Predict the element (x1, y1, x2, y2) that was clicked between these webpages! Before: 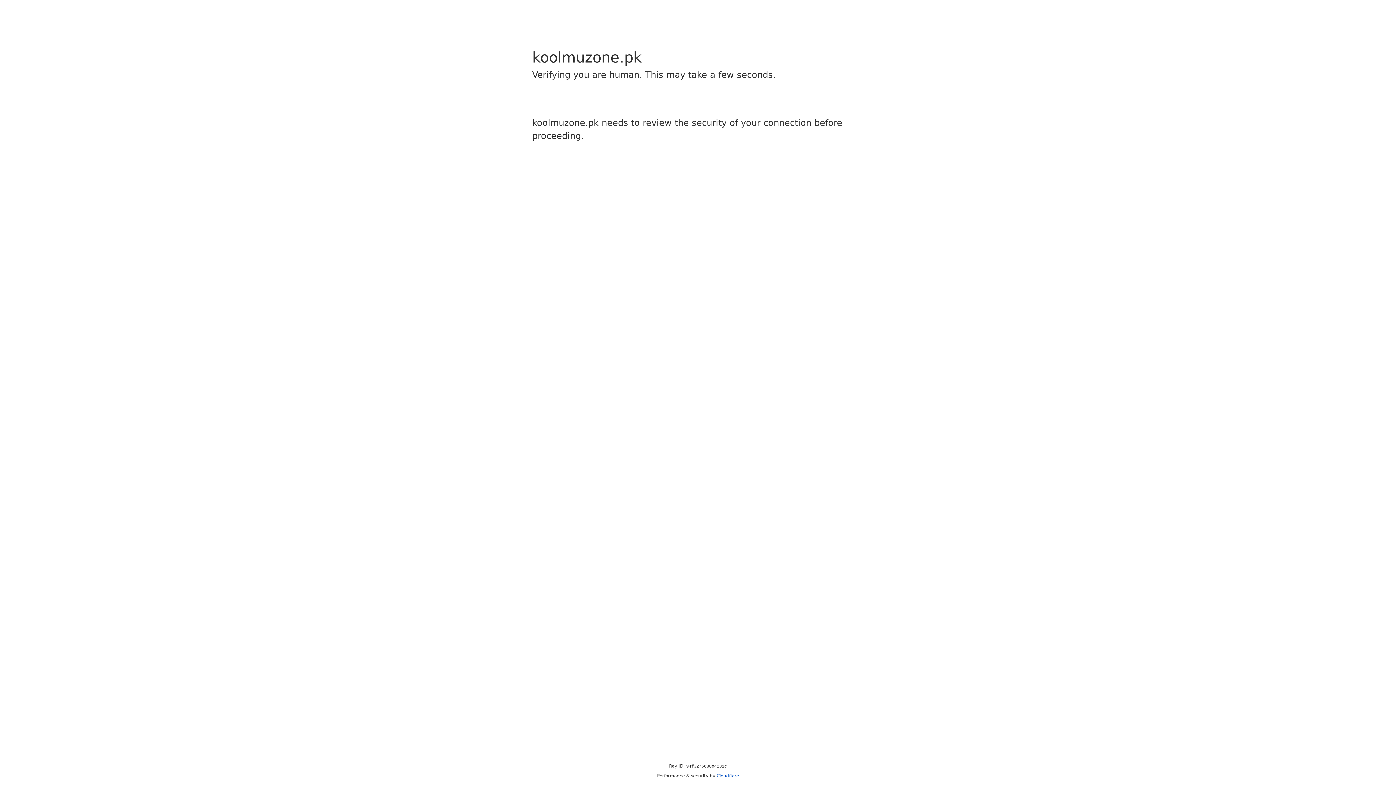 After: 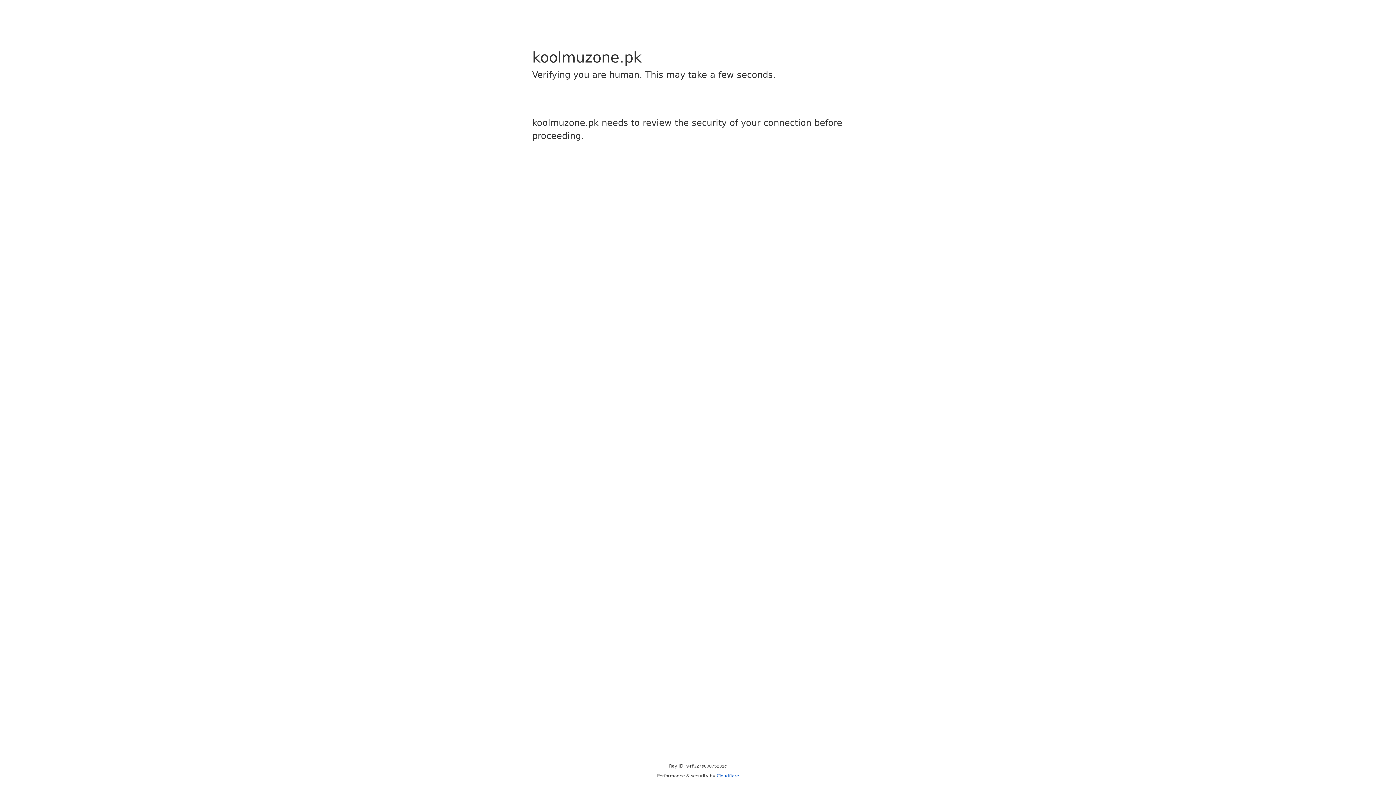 Action: label: Cloudflare bbox: (716, 773, 739, 778)